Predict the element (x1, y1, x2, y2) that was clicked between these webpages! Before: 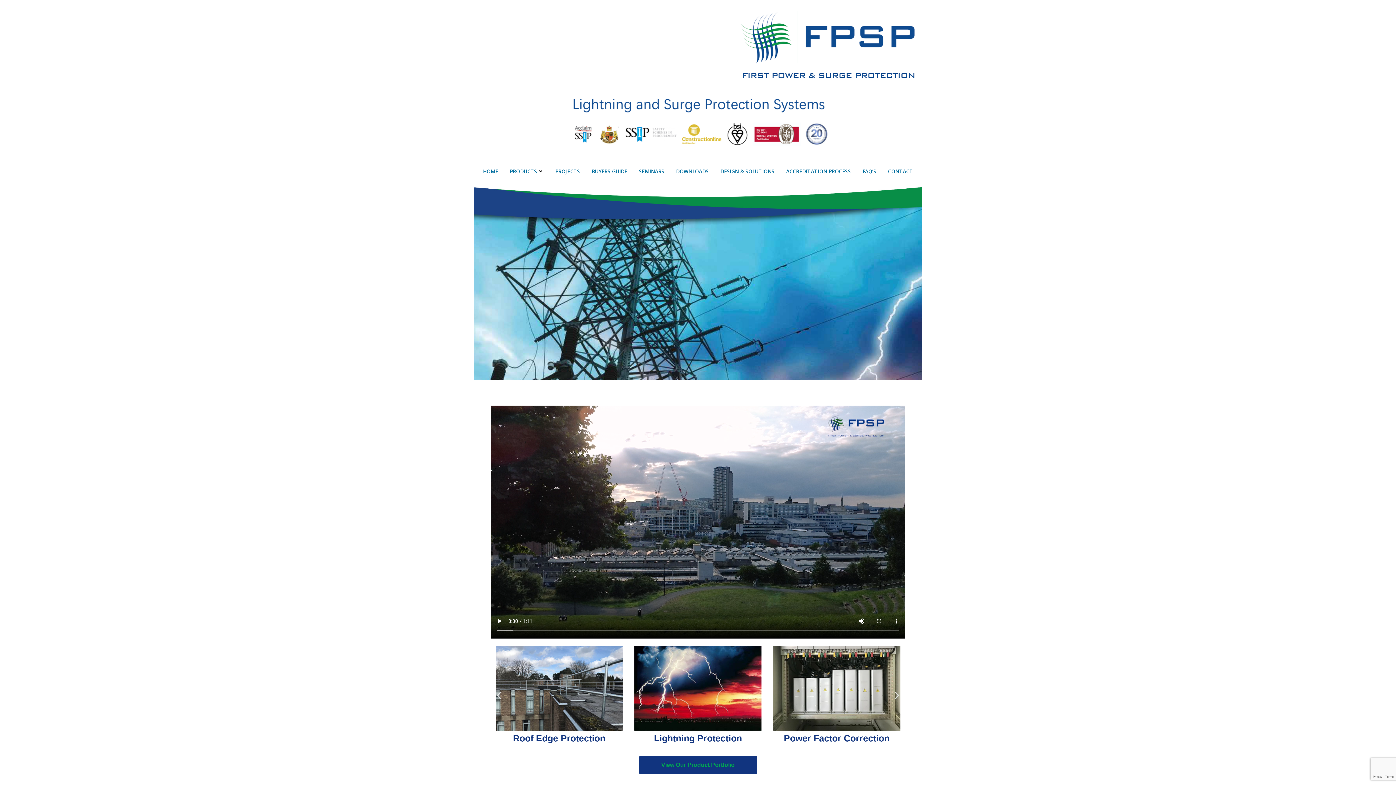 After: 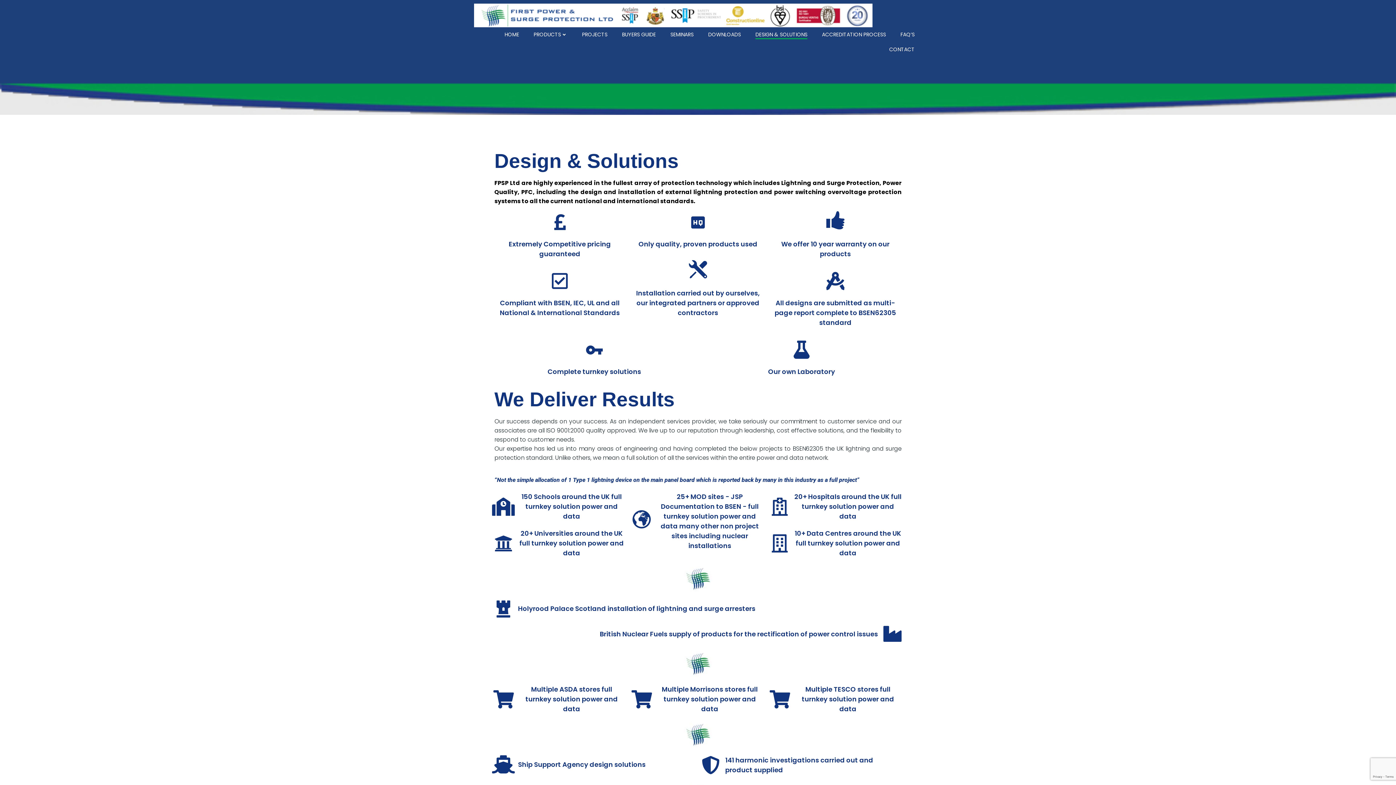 Action: bbox: (720, 167, 774, 175) label: DESIGN & SOLUTIONS